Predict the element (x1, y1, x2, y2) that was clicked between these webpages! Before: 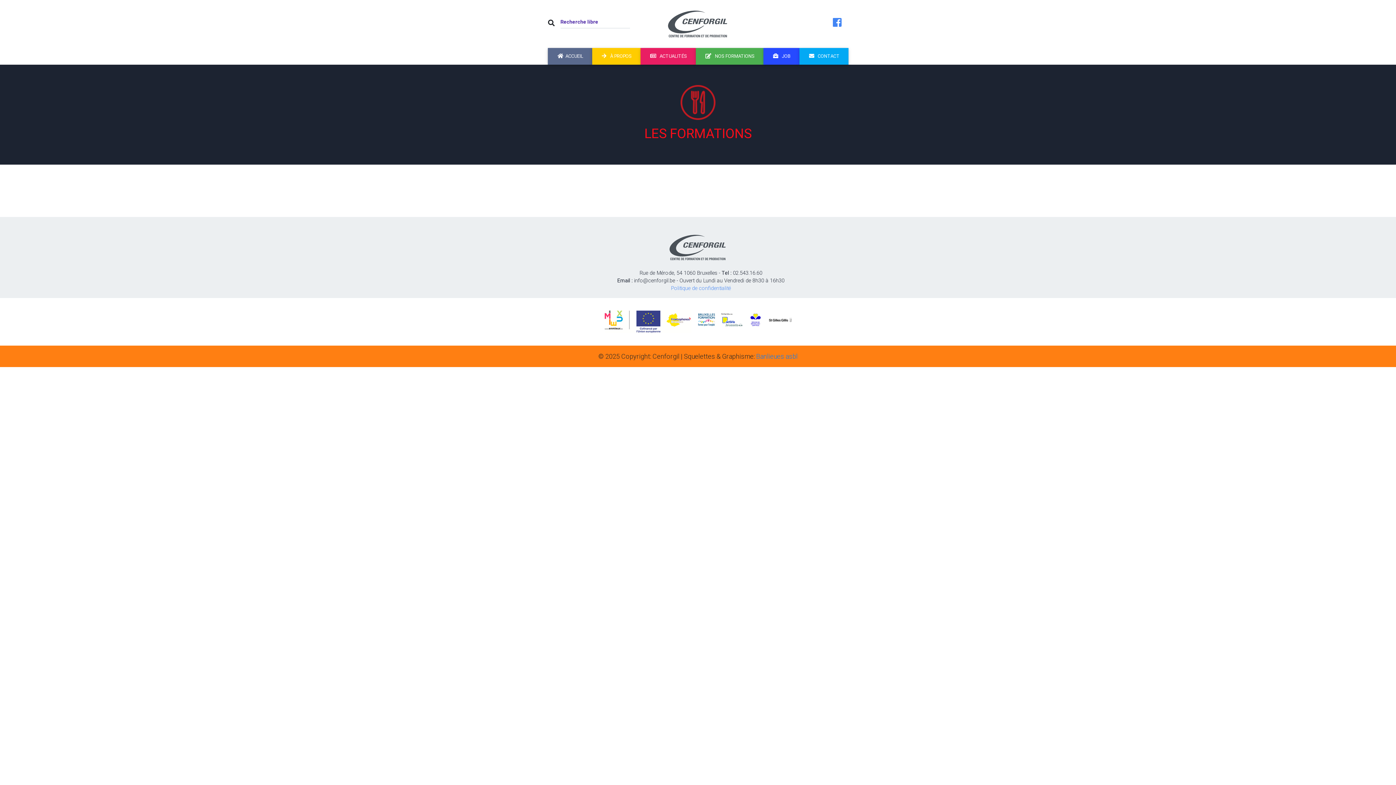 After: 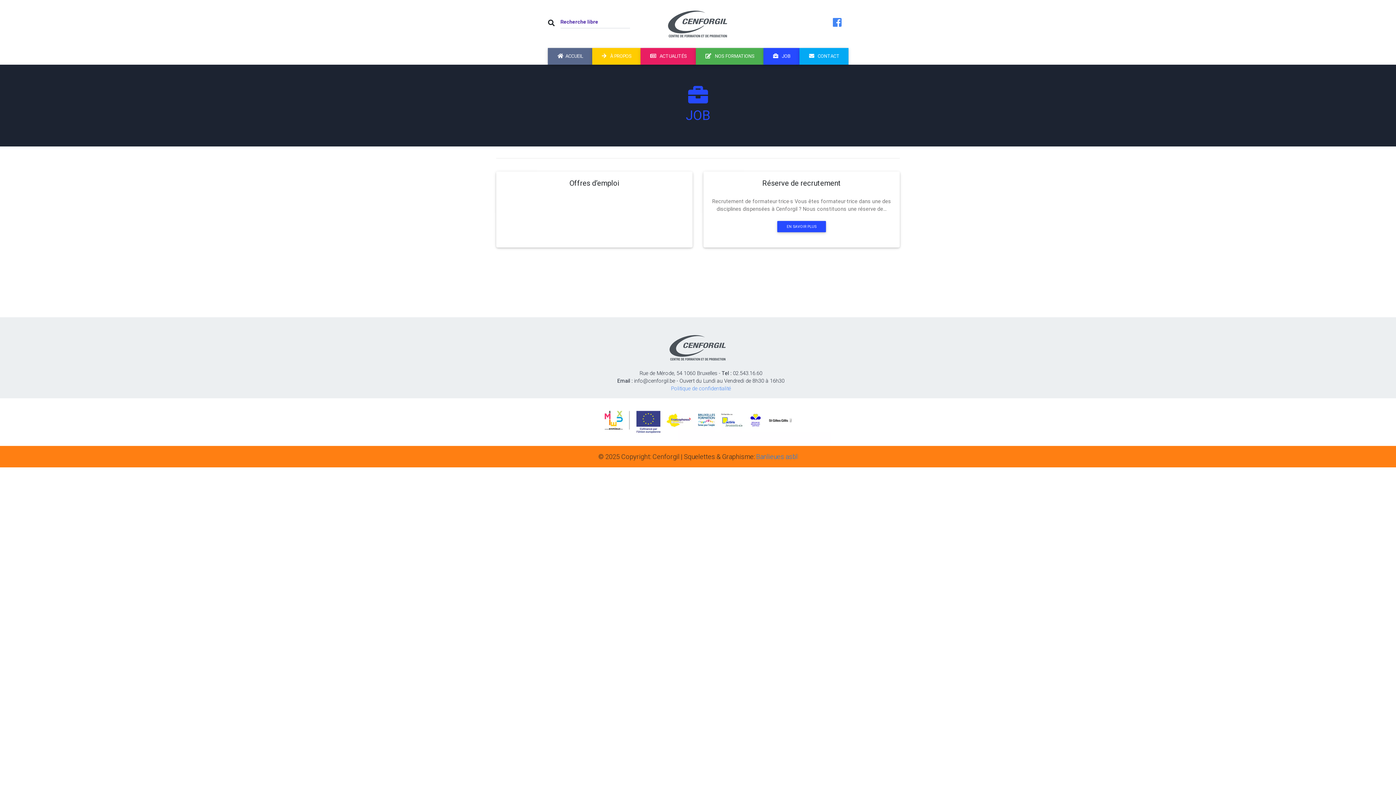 Action: bbox: (763, 48, 799, 64) label:  JOB